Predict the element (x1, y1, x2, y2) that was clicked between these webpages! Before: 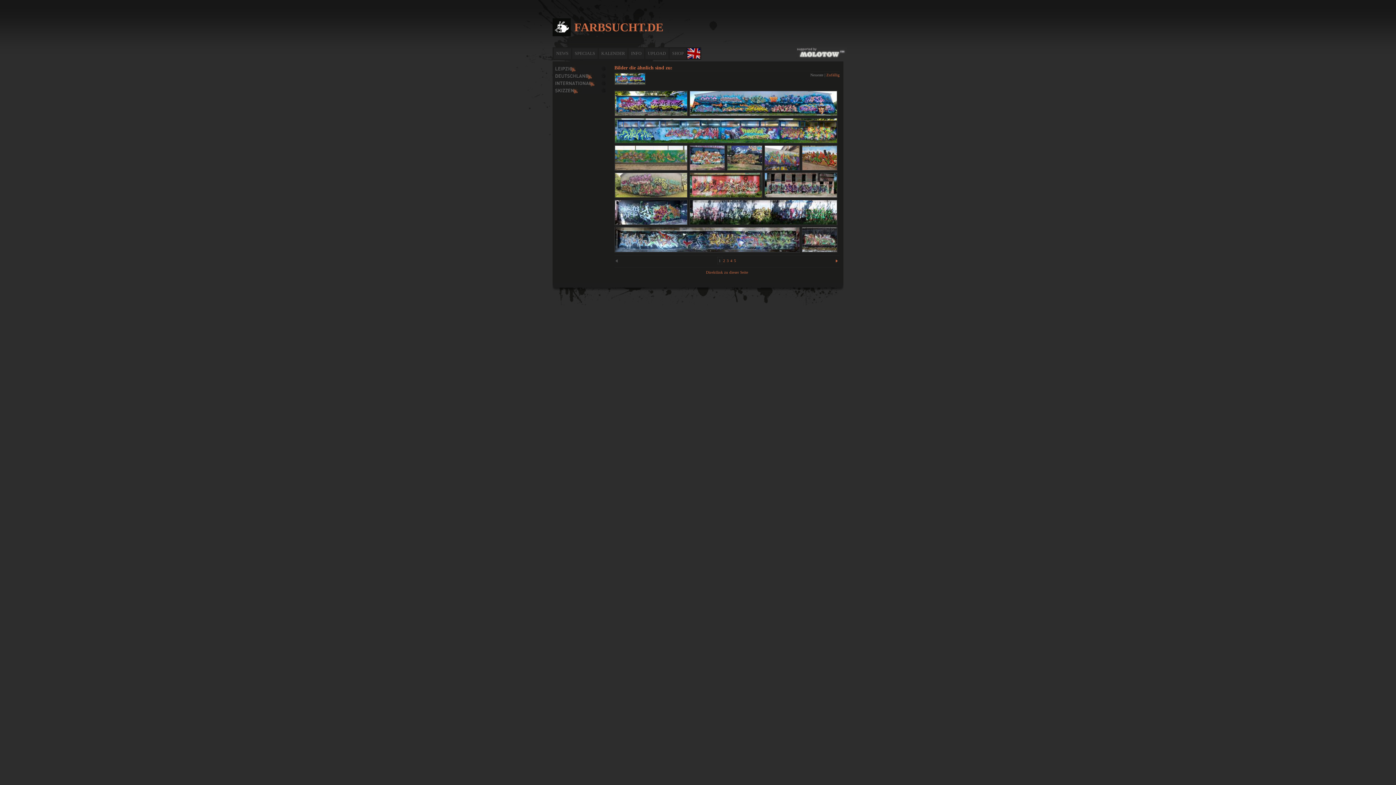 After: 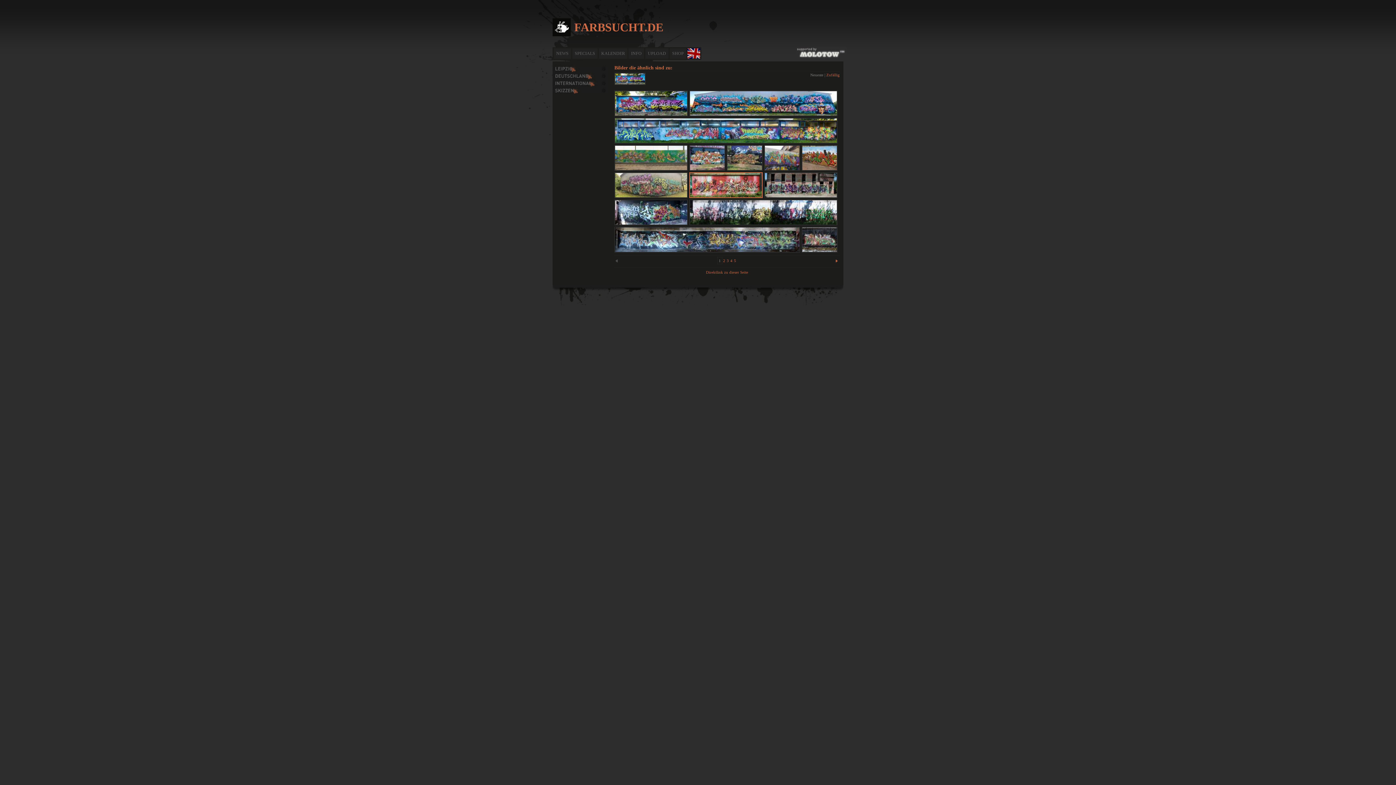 Action: bbox: (689, 172, 762, 198)